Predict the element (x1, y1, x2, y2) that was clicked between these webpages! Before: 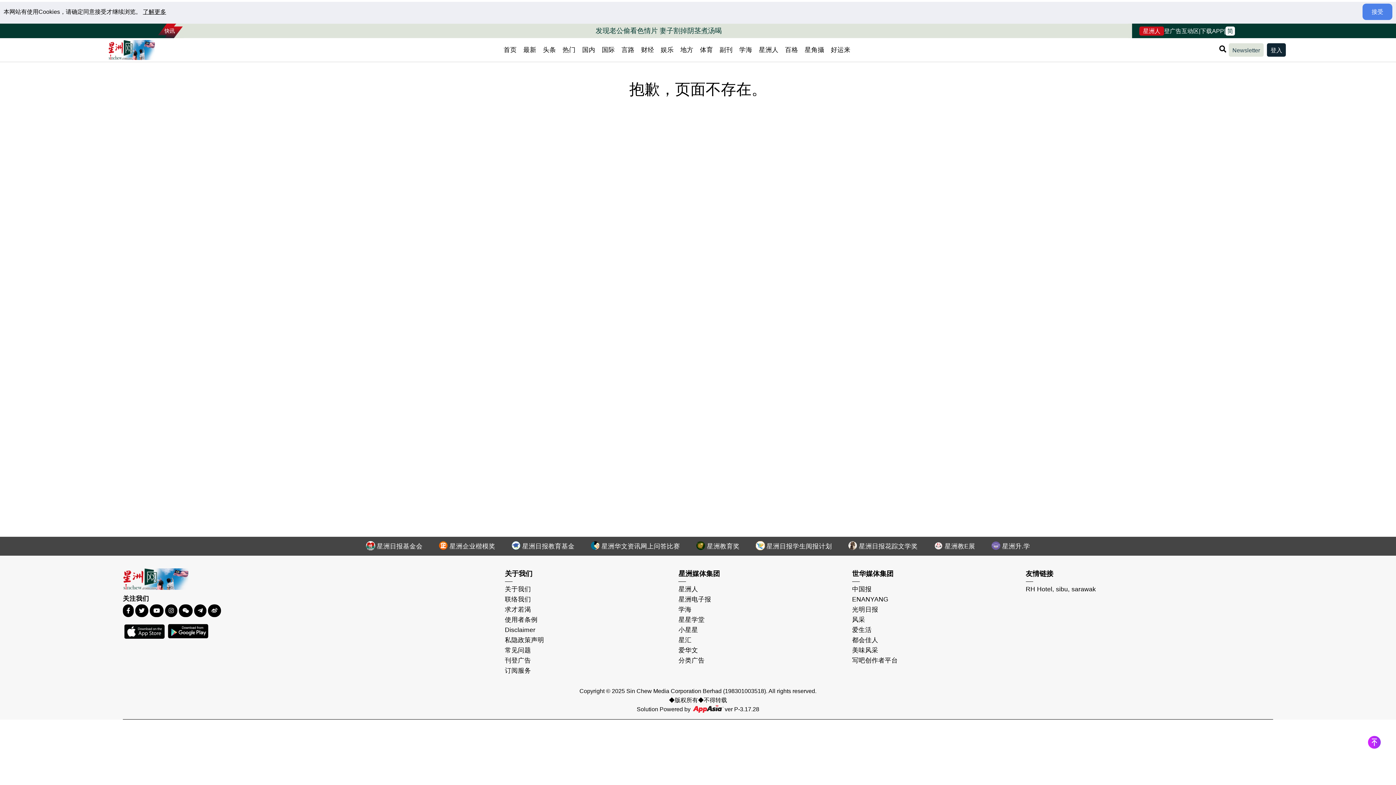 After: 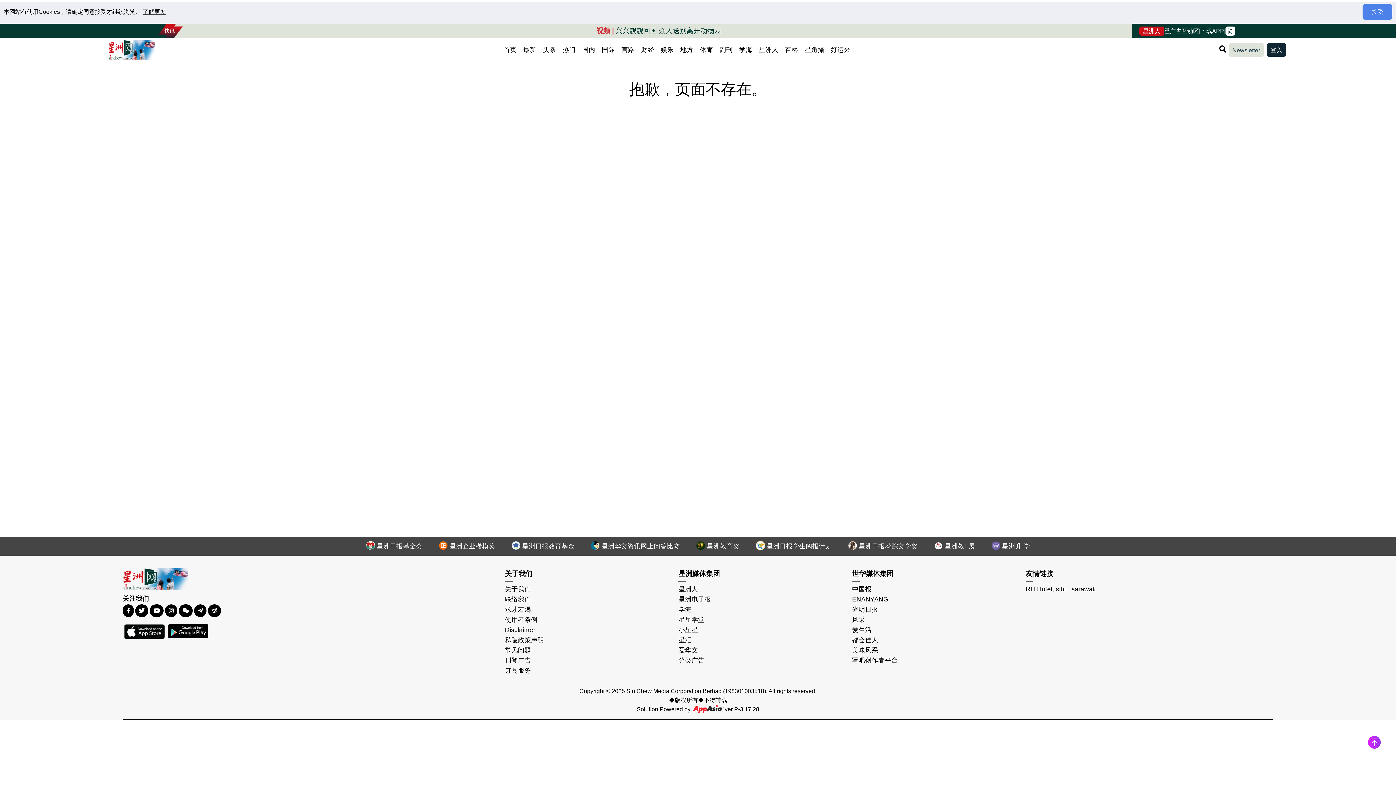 Action: bbox: (926, 539, 982, 553) label:  星洲教E展